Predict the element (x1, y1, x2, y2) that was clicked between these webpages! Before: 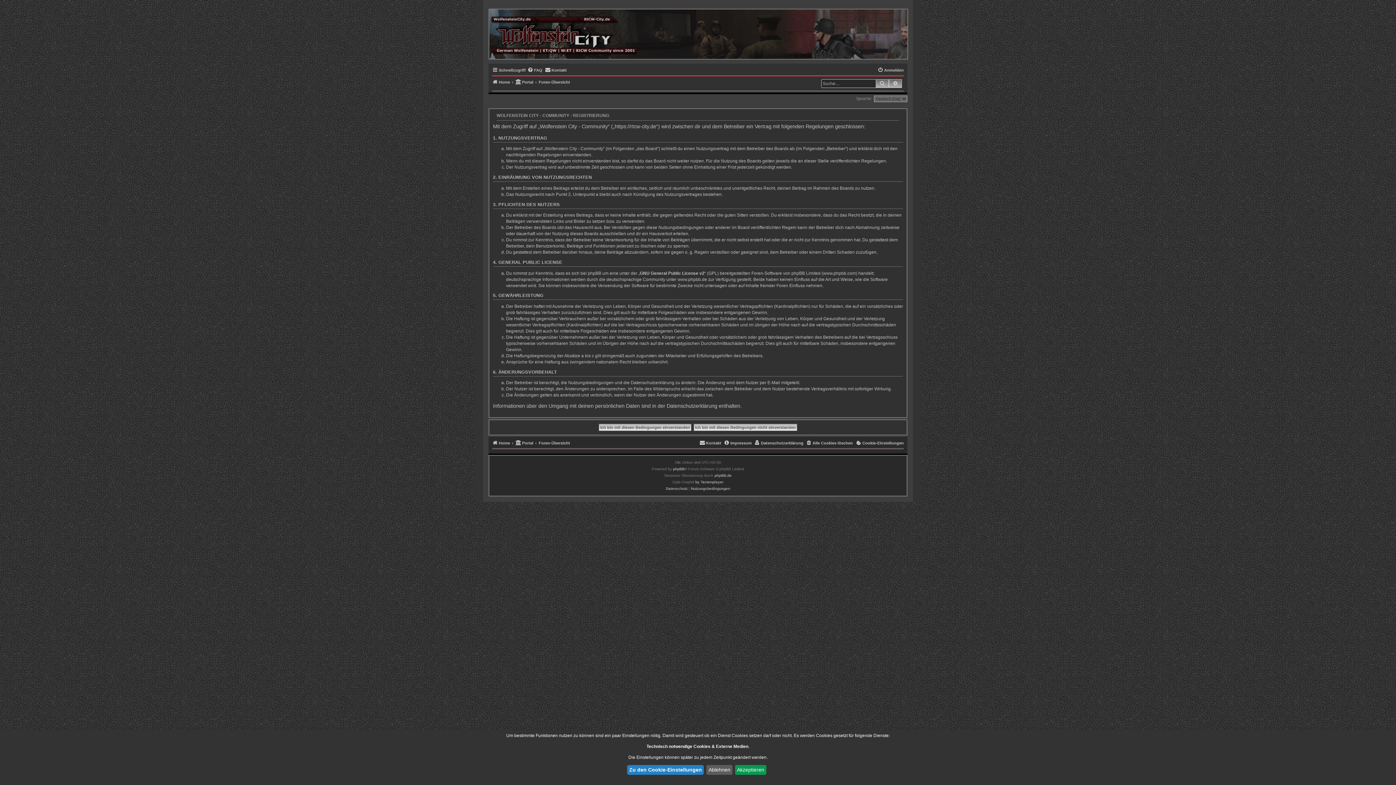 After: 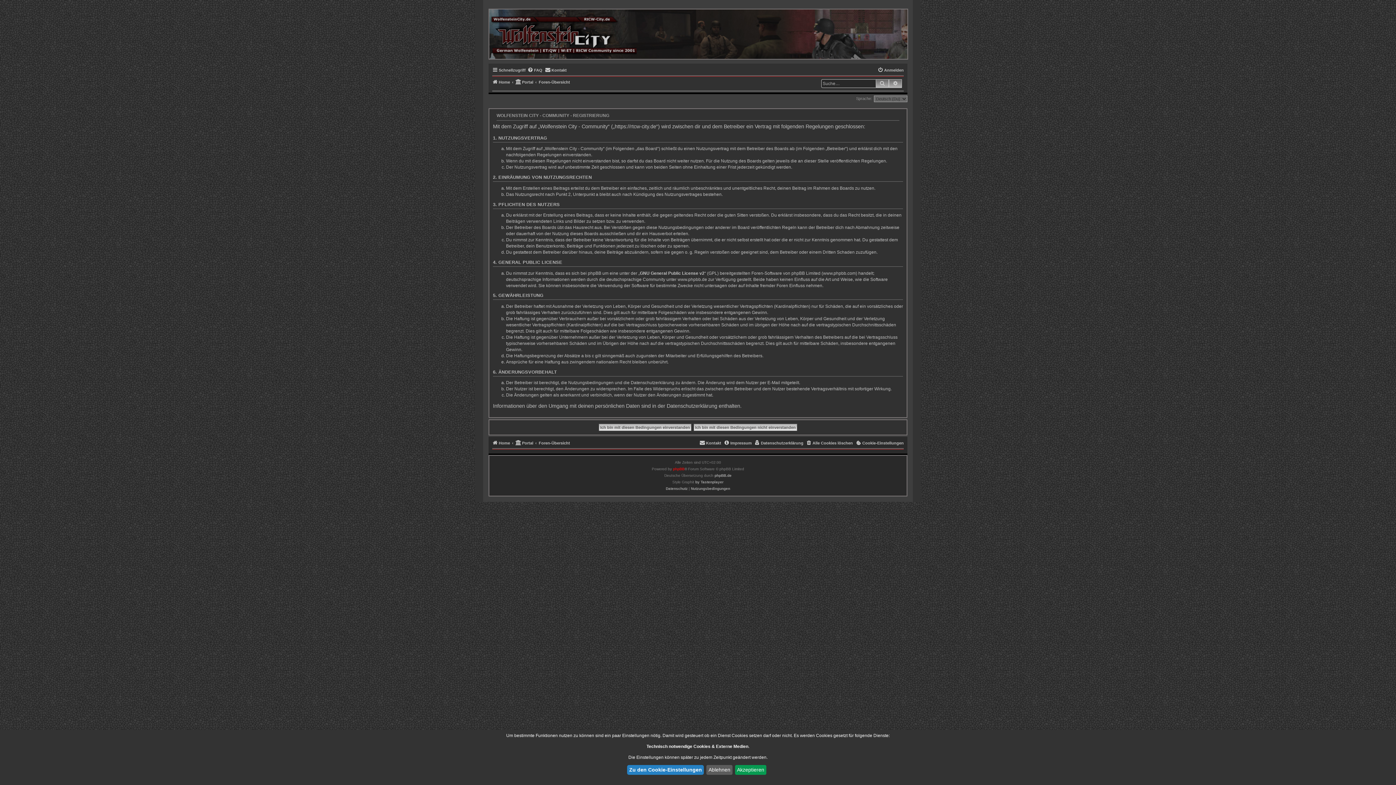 Action: label: phpBB bbox: (673, 467, 684, 471)